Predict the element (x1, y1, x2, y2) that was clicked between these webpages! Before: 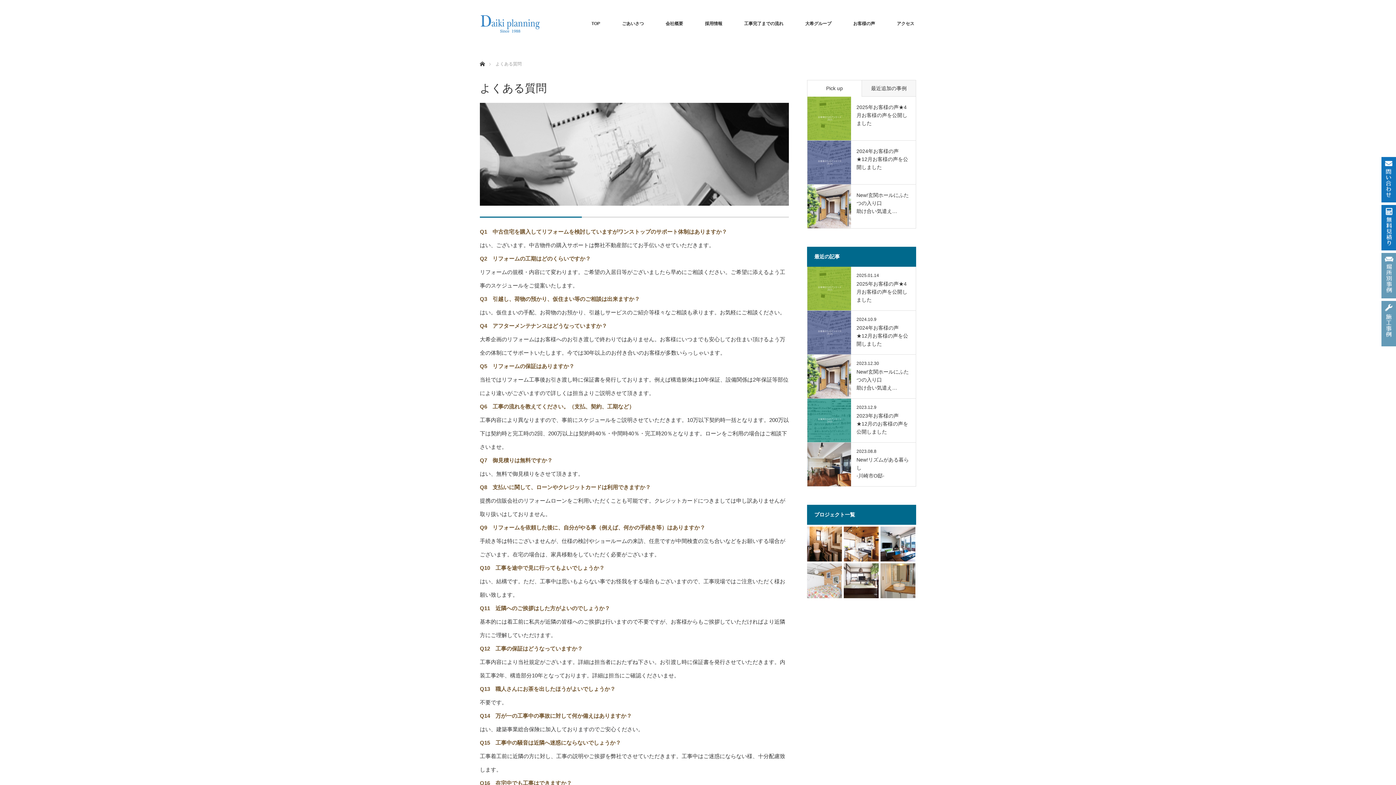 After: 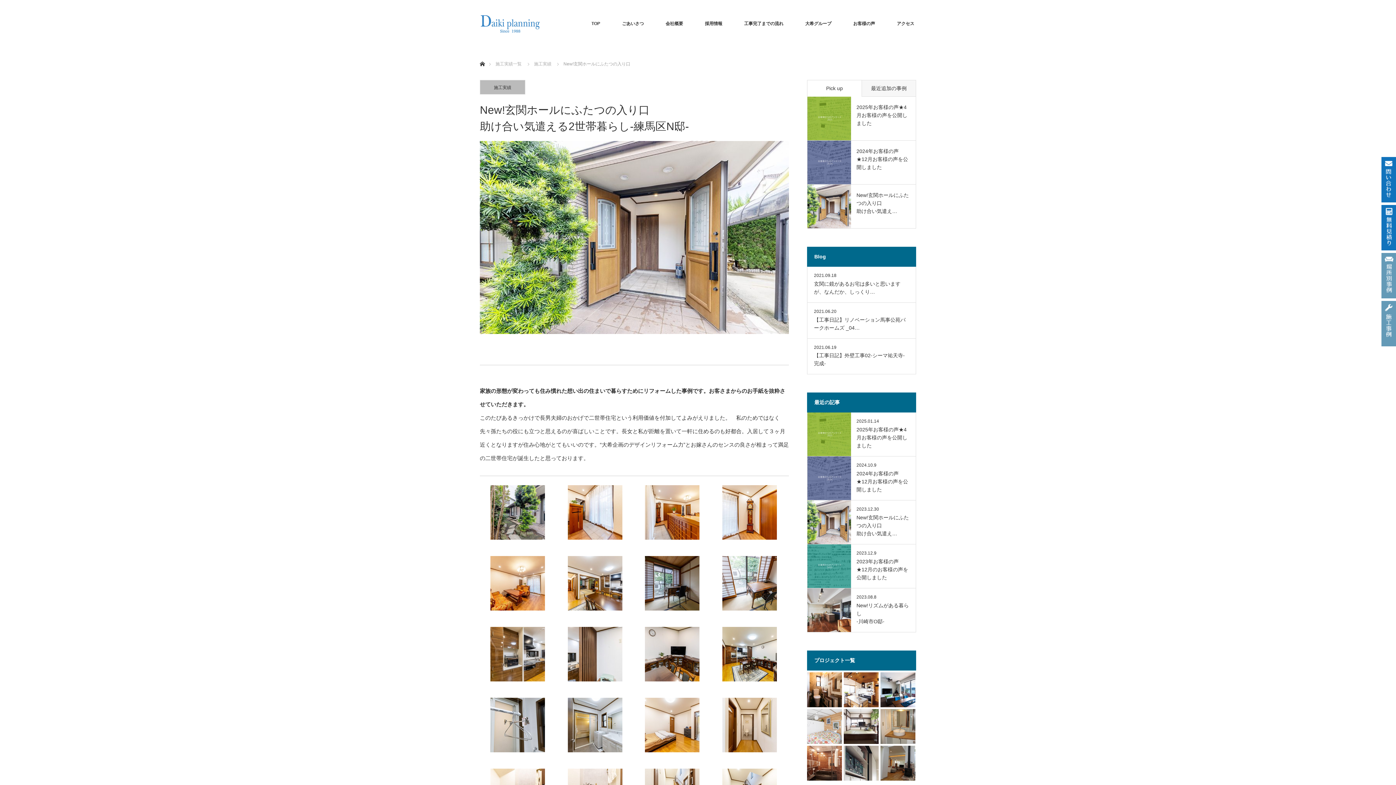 Action: bbox: (807, 184, 851, 228)